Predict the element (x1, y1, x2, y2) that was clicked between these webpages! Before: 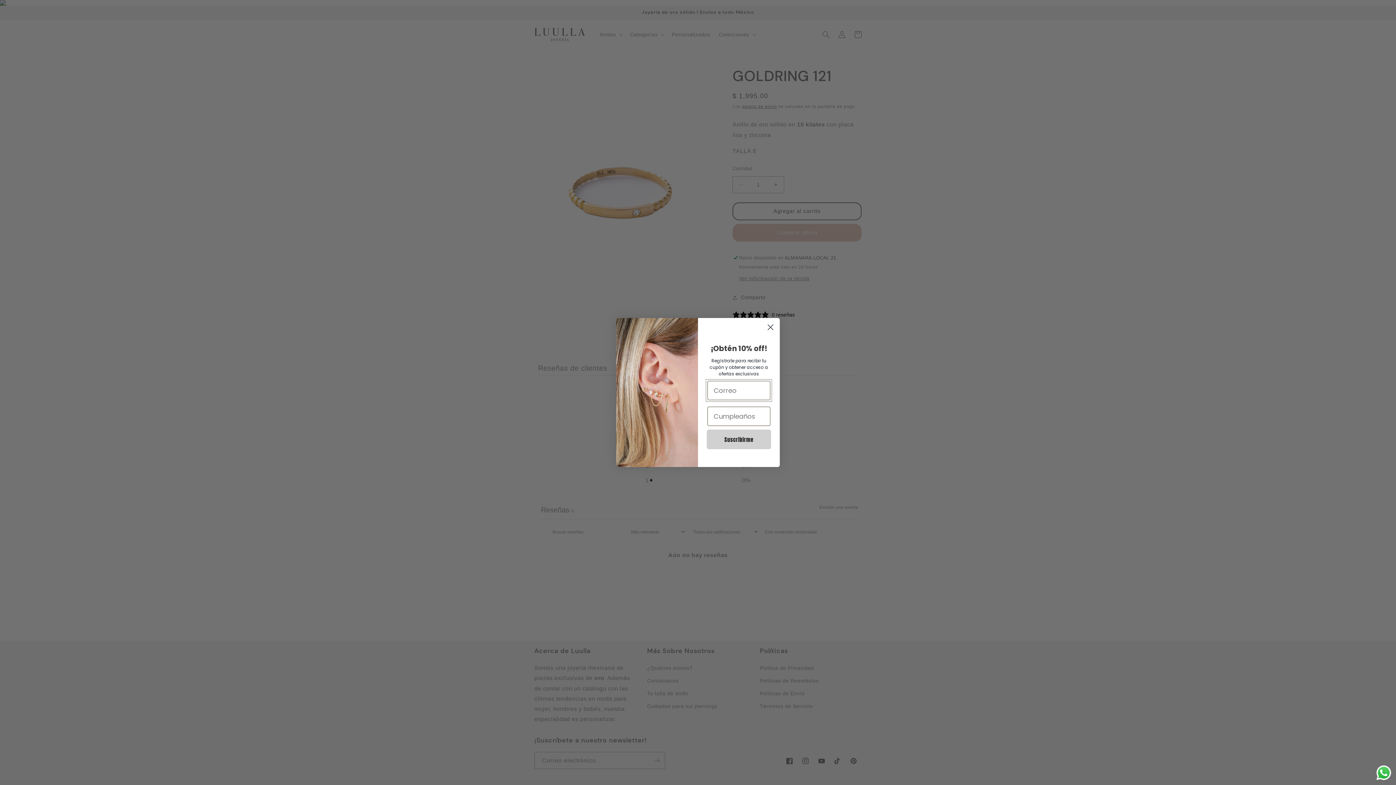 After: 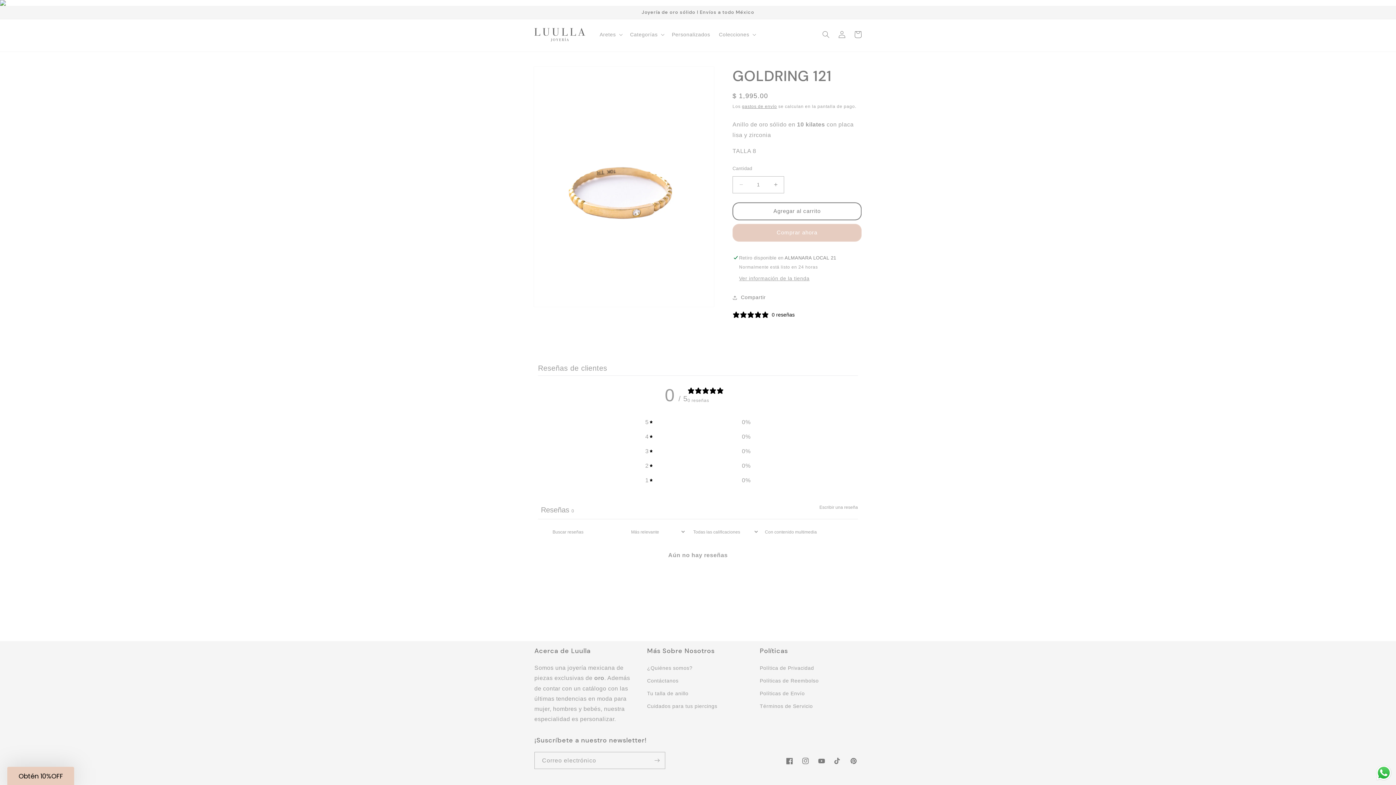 Action: label: Send a message via WhatsApp bbox: (1375, 764, 1392, 781)